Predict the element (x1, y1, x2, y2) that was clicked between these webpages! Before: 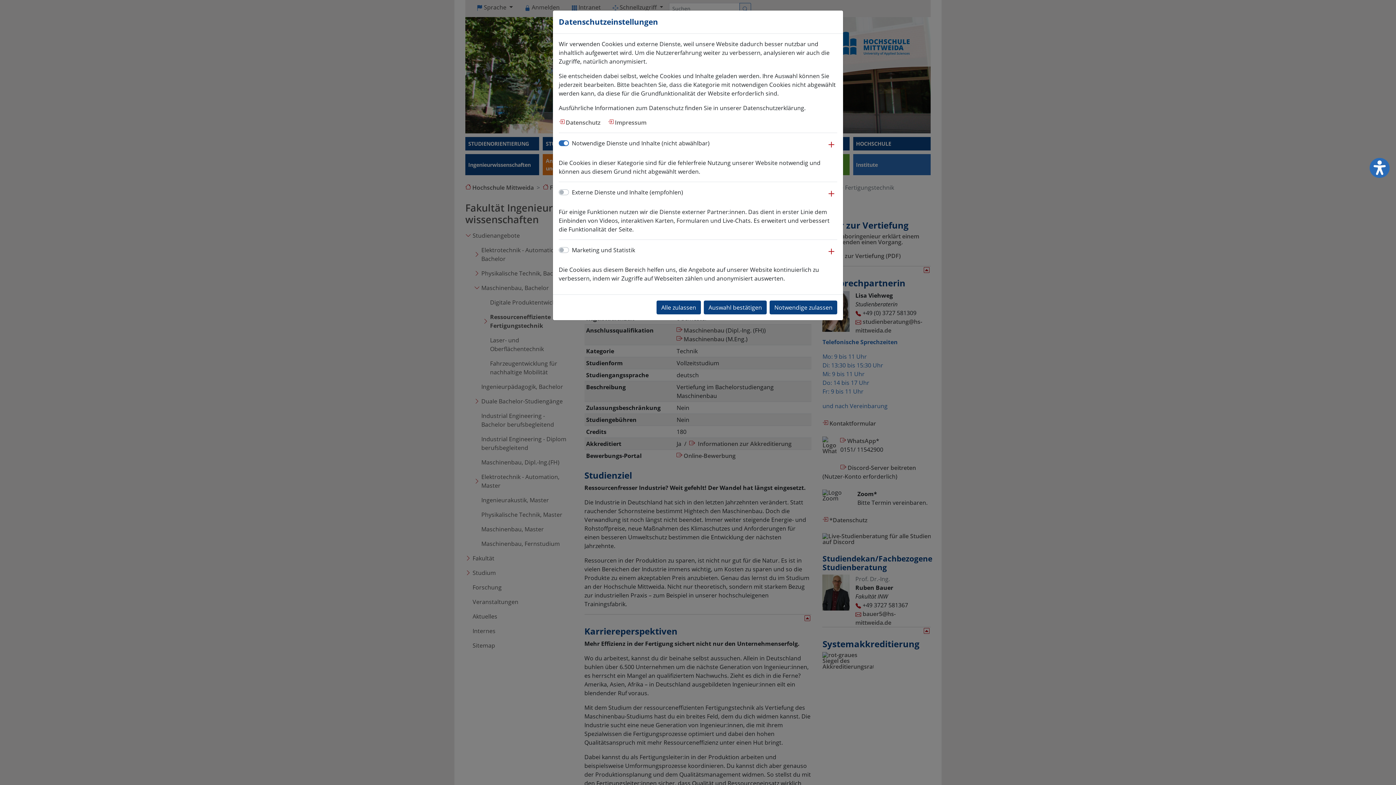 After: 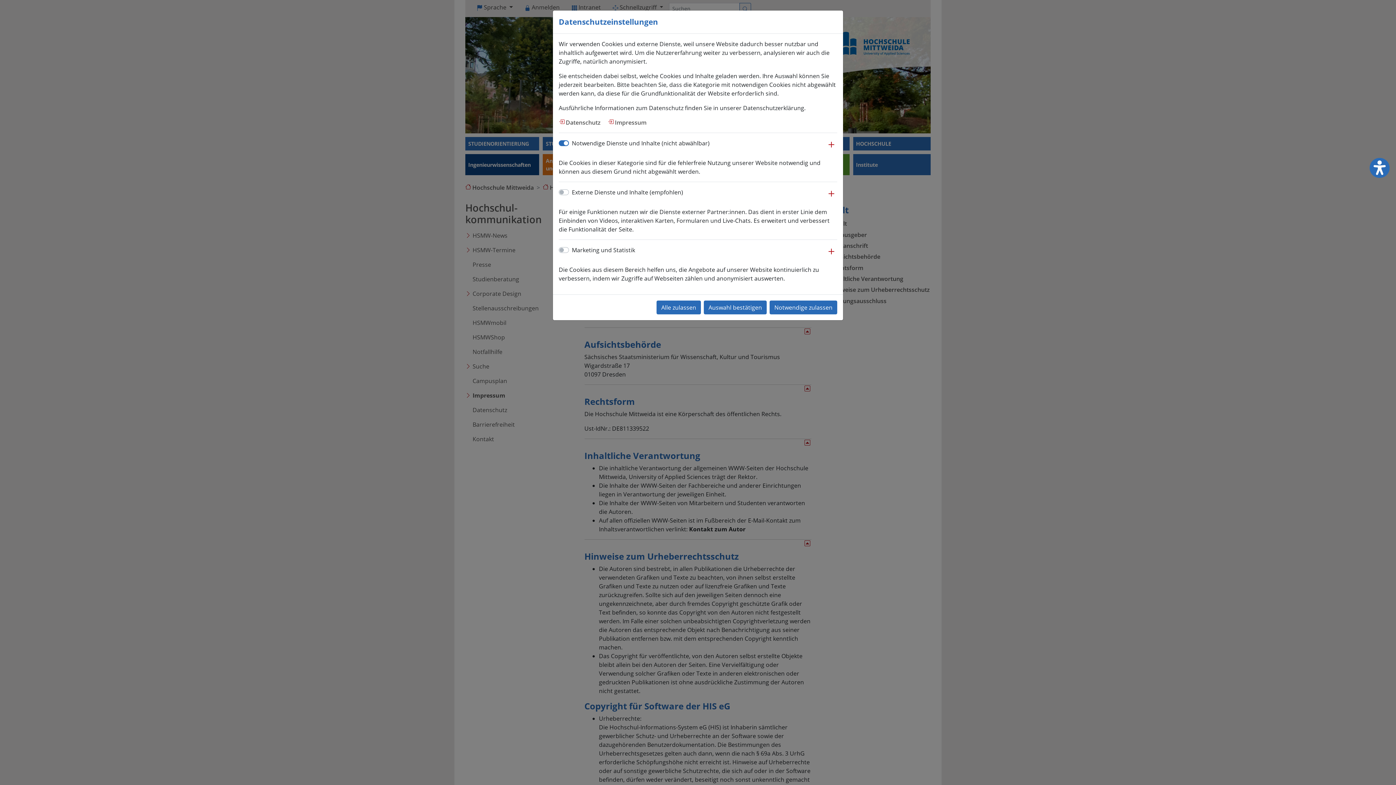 Action: label: Impressum bbox: (608, 118, 646, 126)